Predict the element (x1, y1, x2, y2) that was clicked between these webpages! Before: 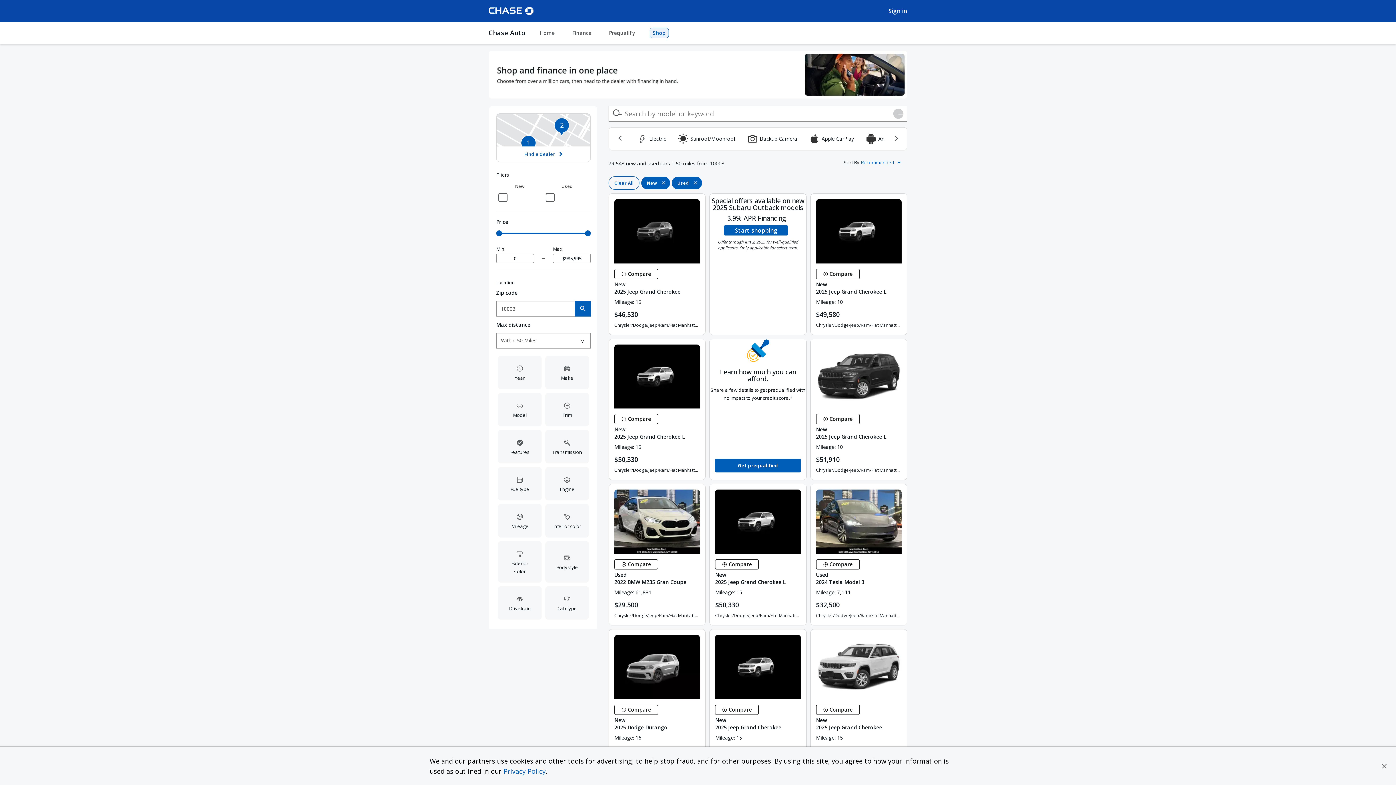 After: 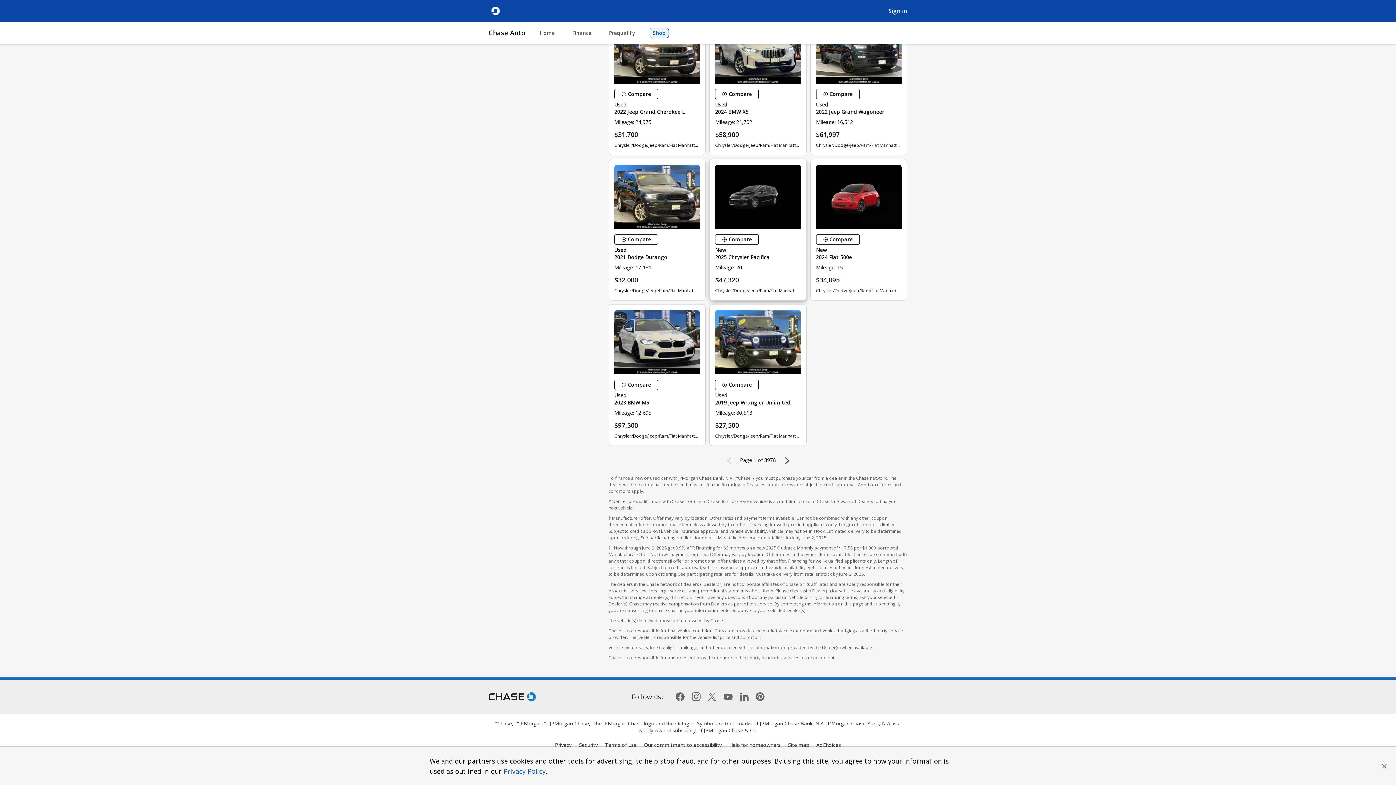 Action: bbox: (786, 213, 788, 222) label: †